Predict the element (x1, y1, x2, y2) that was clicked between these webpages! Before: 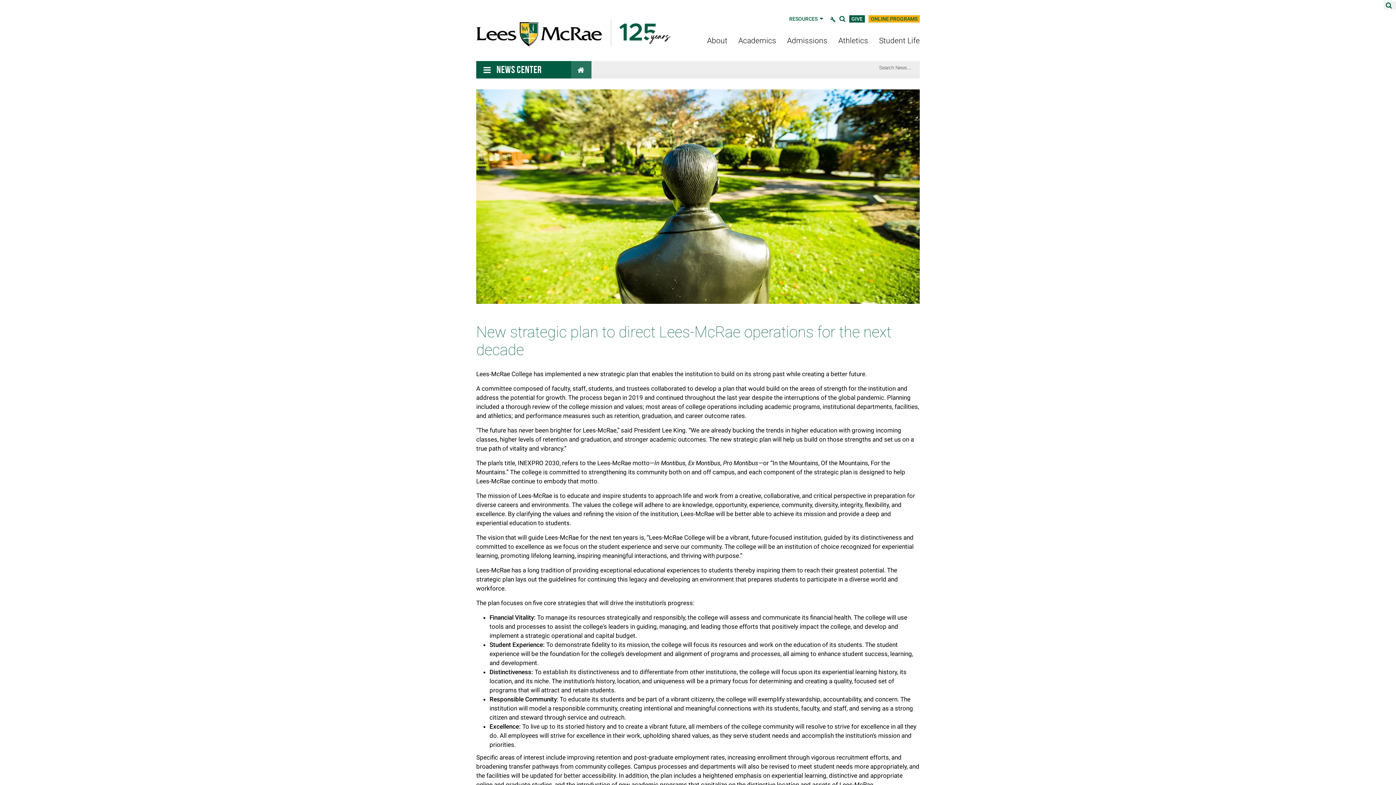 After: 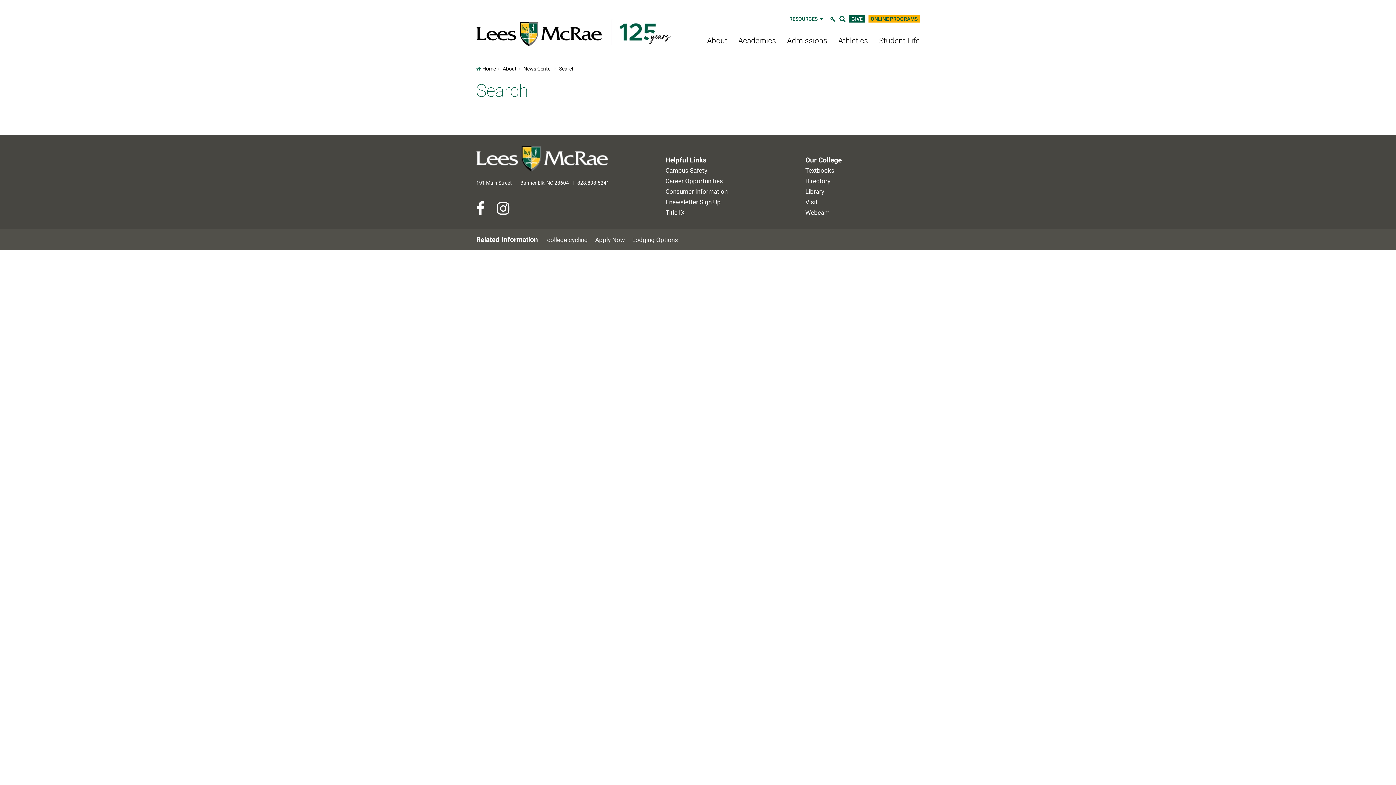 Action: label:   bbox: (1384, 1, 1396, 9)